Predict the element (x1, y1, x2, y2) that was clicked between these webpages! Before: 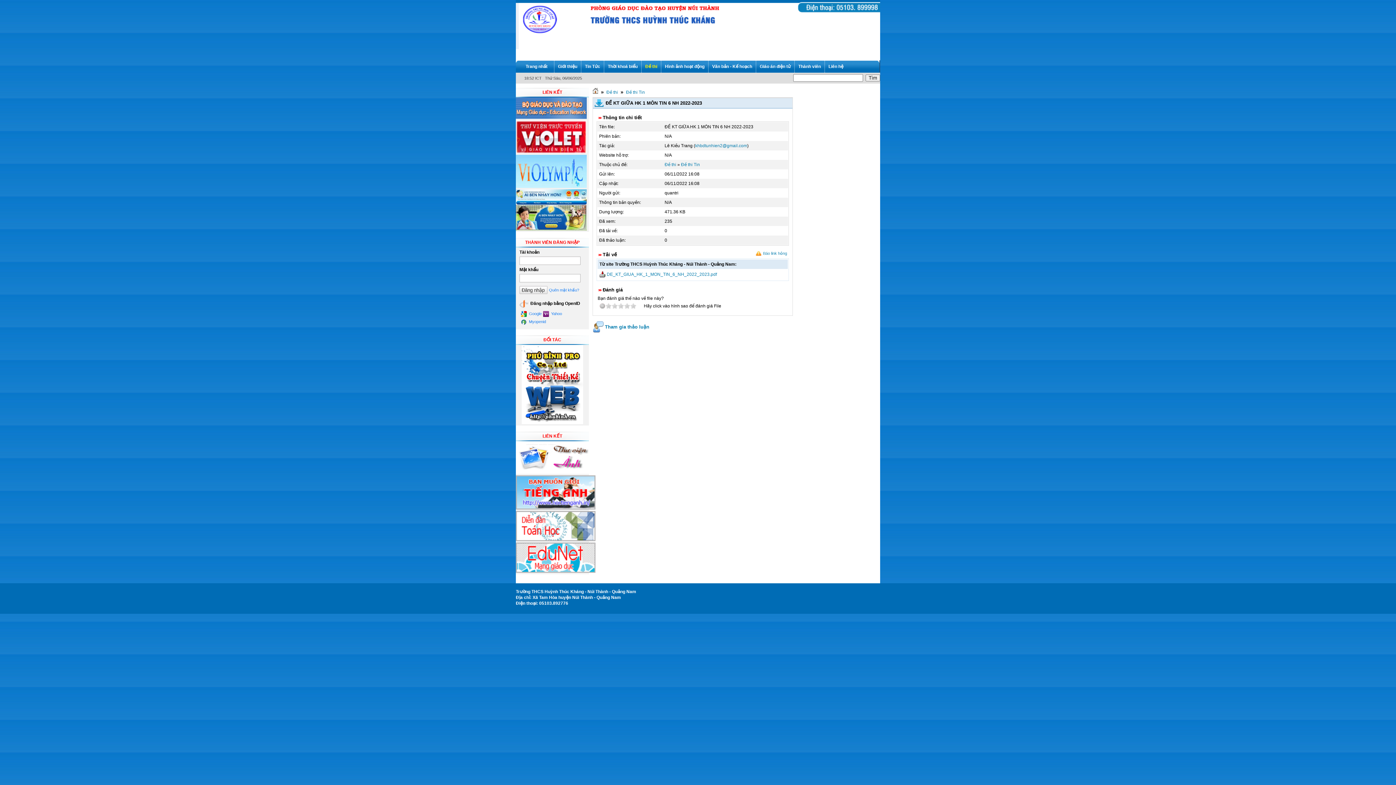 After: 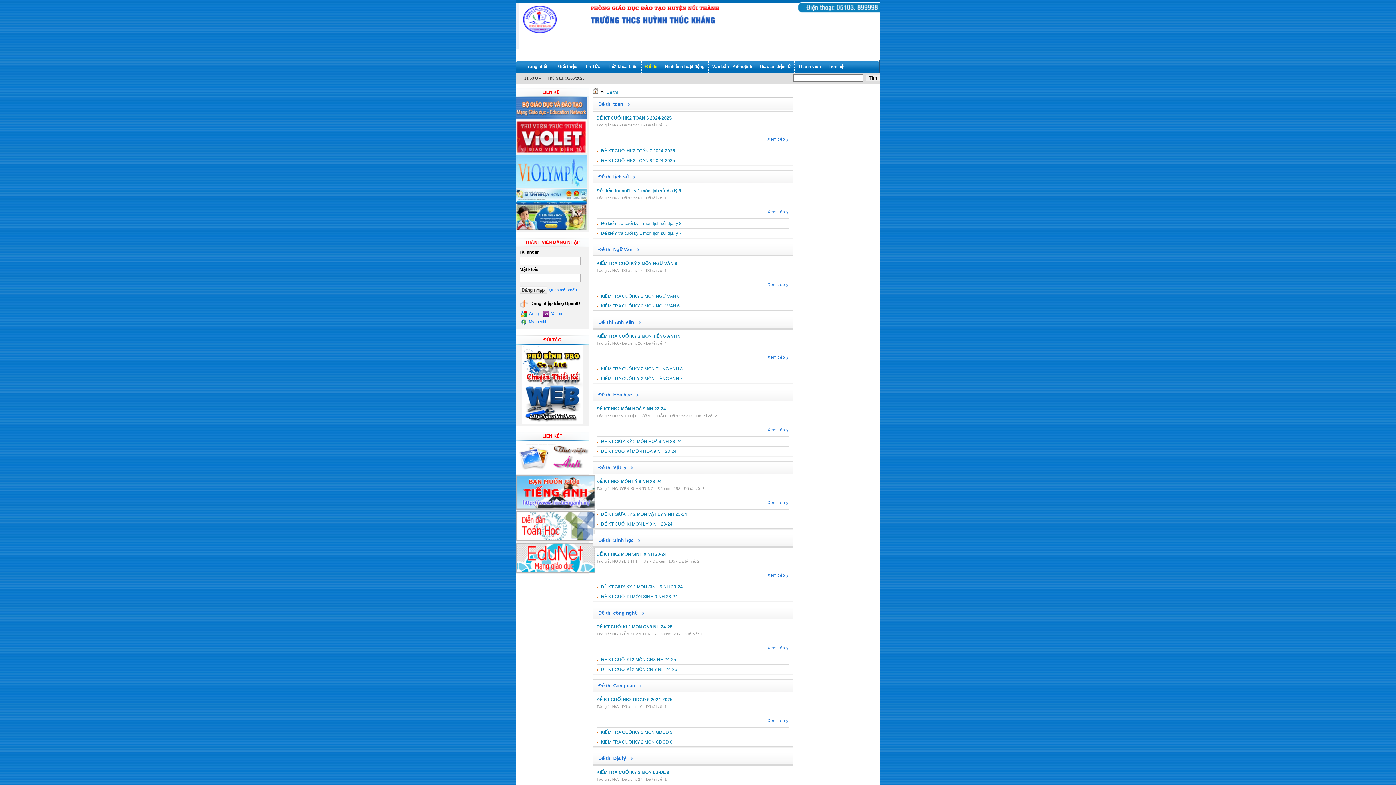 Action: bbox: (664, 162, 676, 167) label: Đề thi